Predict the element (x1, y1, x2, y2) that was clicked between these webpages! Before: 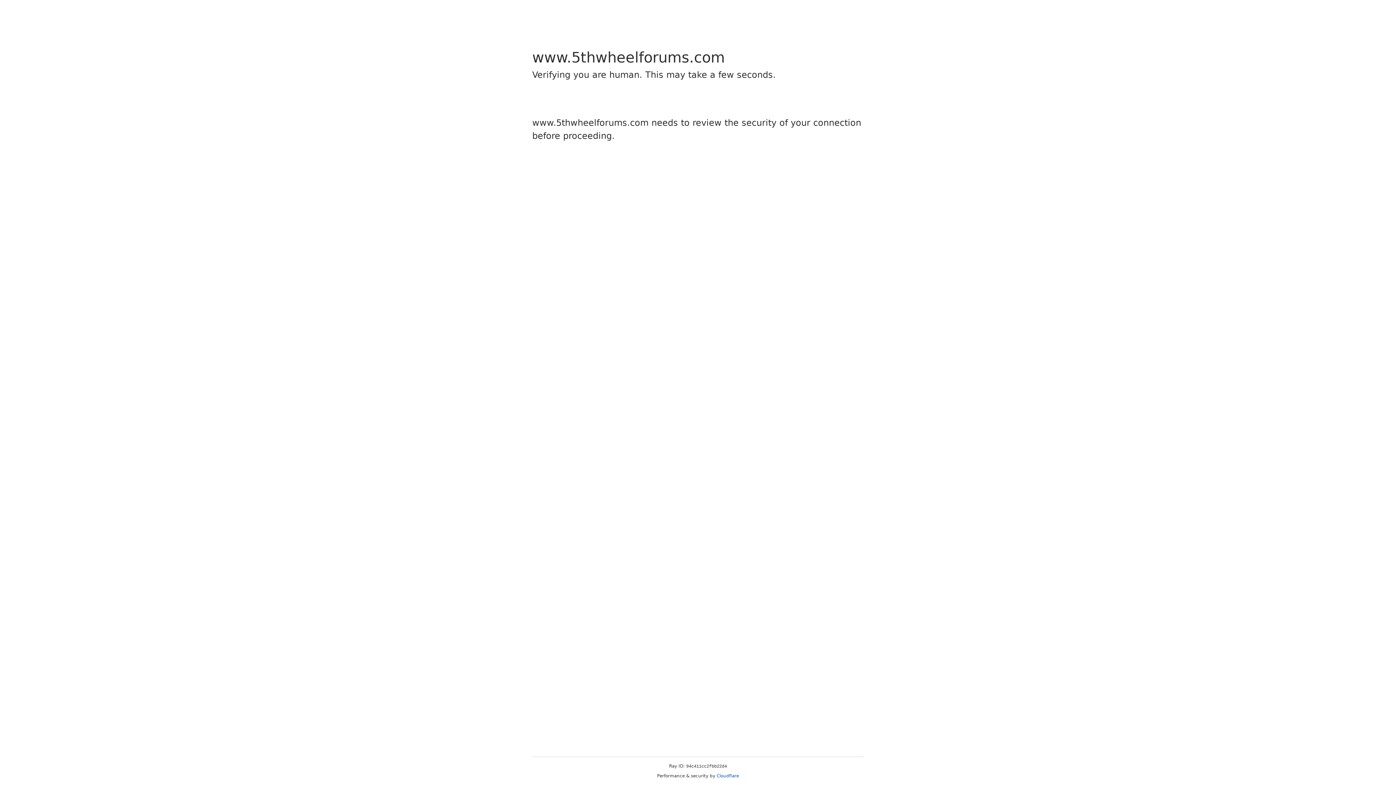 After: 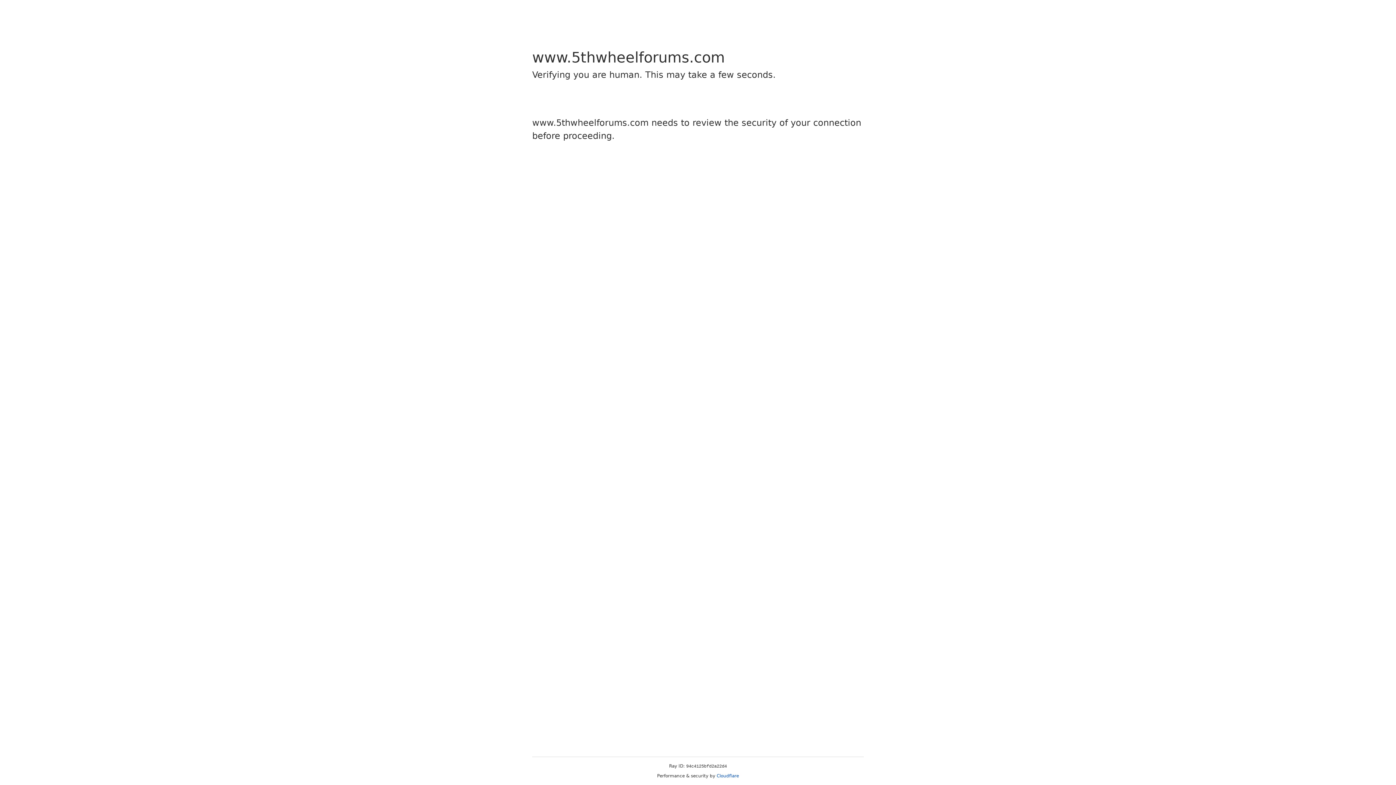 Action: label: Cloudflare bbox: (716, 773, 739, 778)